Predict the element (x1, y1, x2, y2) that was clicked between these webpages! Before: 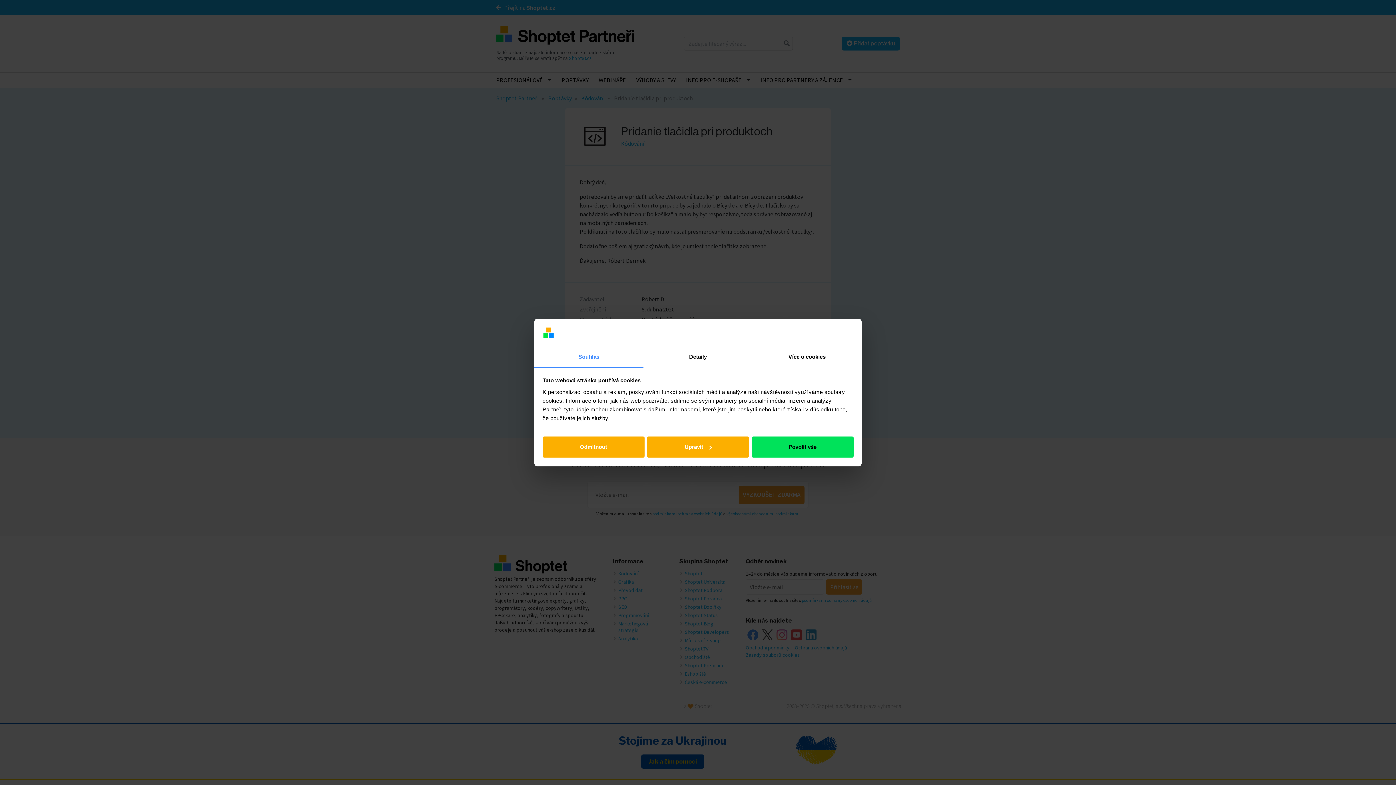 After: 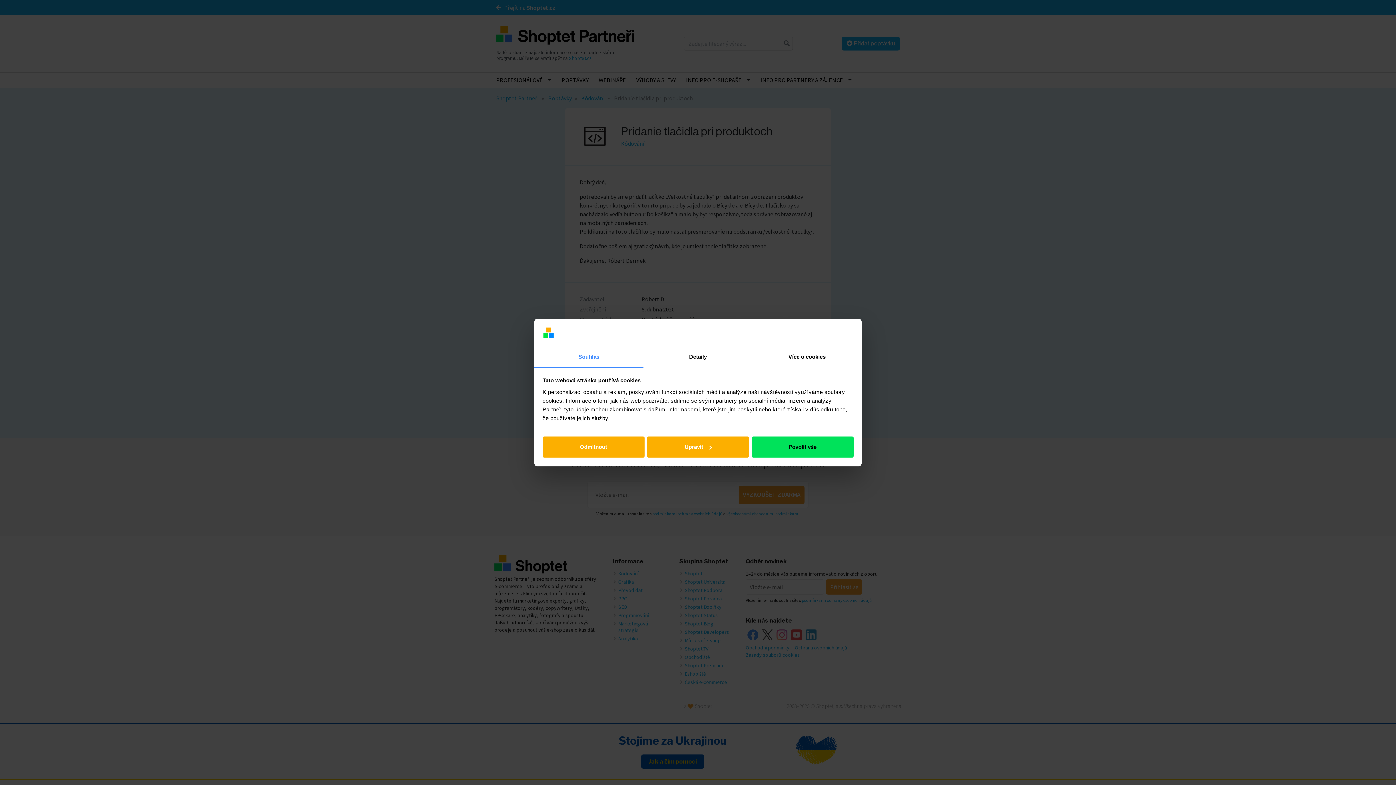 Action: bbox: (534, 347, 643, 367) label: Souhlas